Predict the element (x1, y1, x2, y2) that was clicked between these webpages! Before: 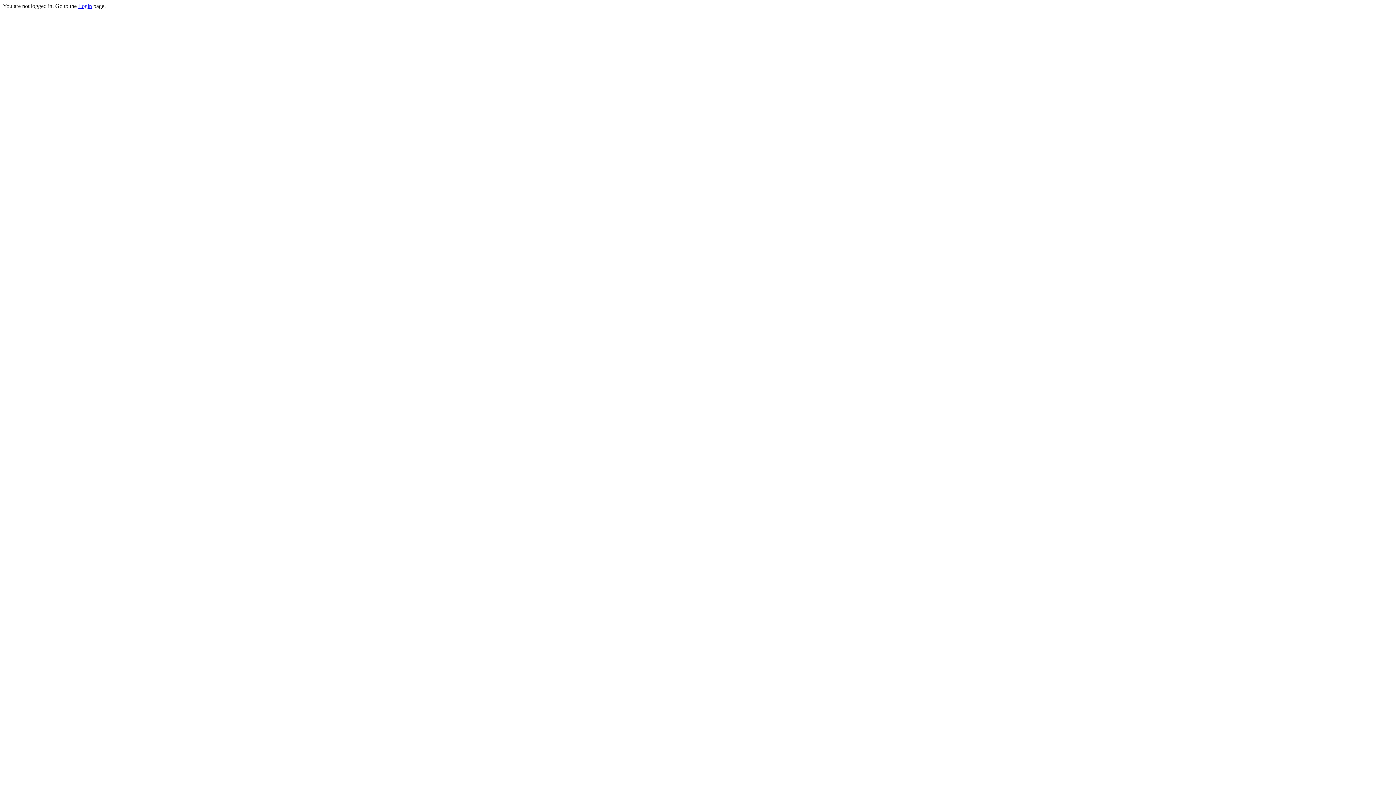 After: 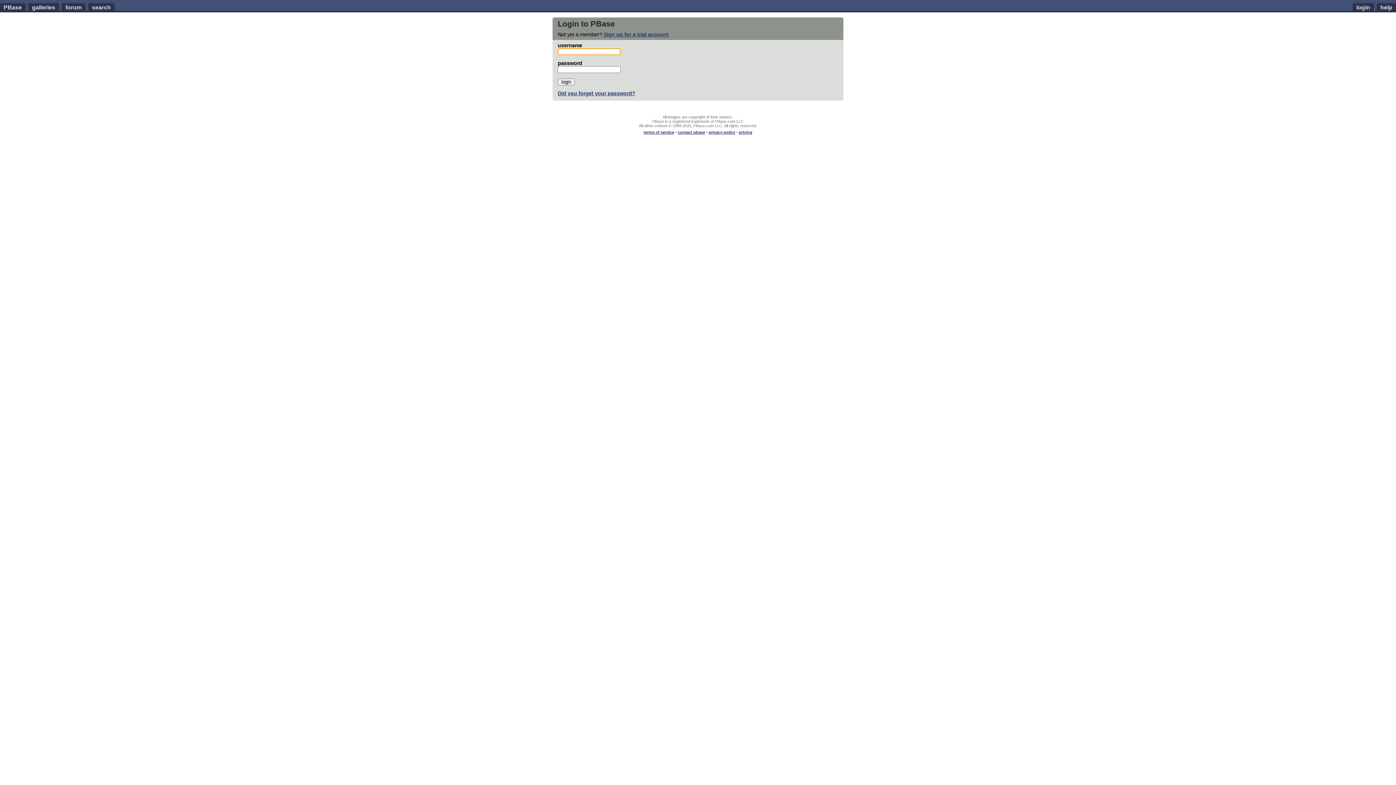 Action: label: Login bbox: (78, 2, 92, 9)